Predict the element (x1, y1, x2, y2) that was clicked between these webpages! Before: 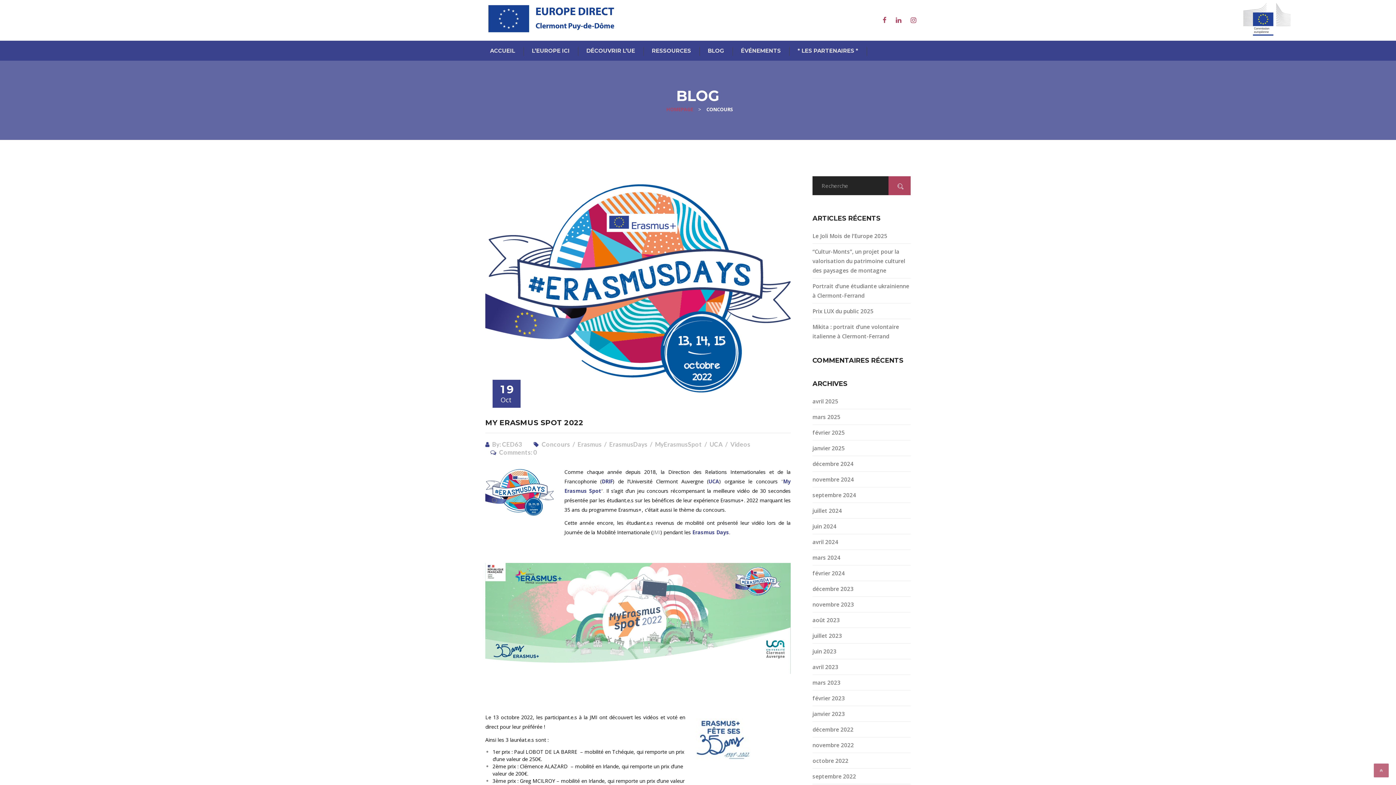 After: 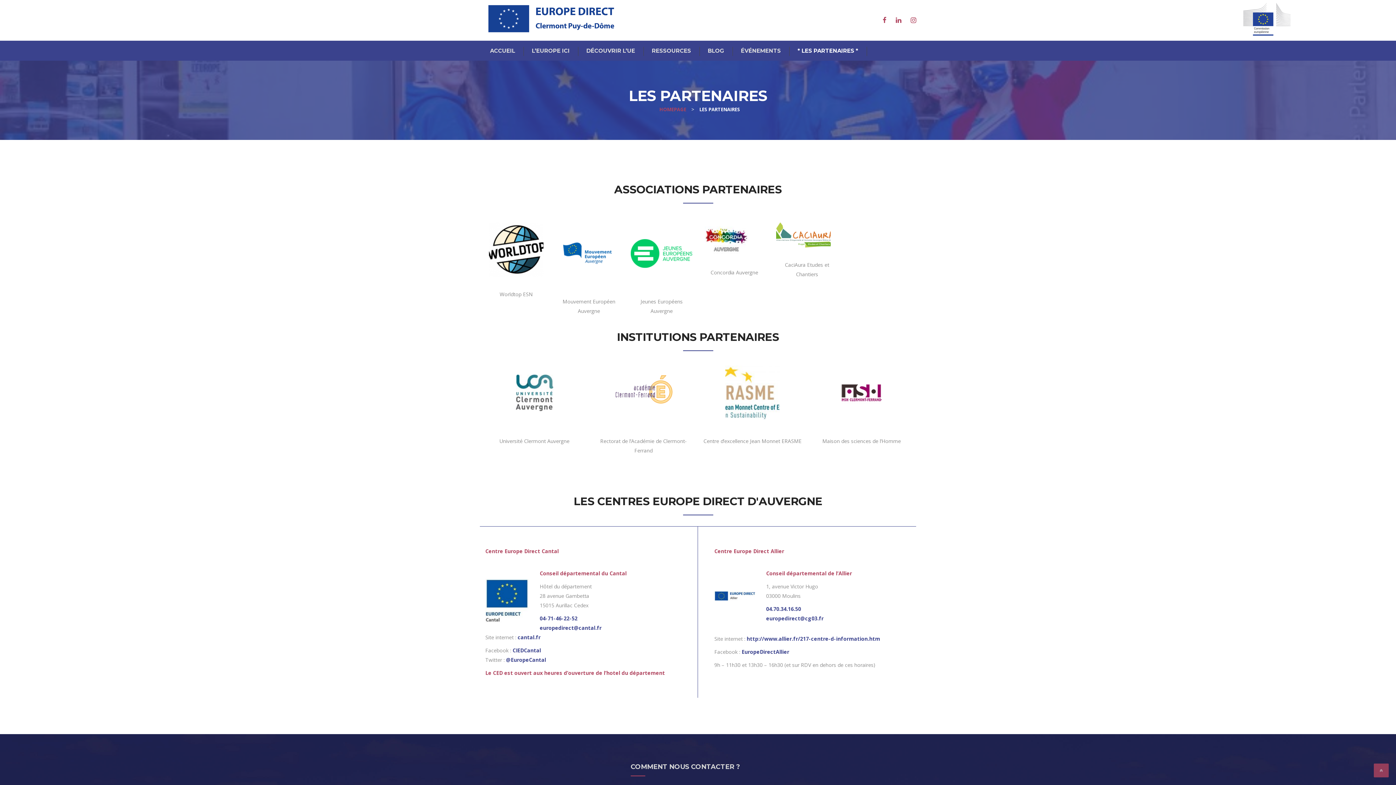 Action: label: * LES PARTENAIRES * bbox: (791, 46, 867, 54)